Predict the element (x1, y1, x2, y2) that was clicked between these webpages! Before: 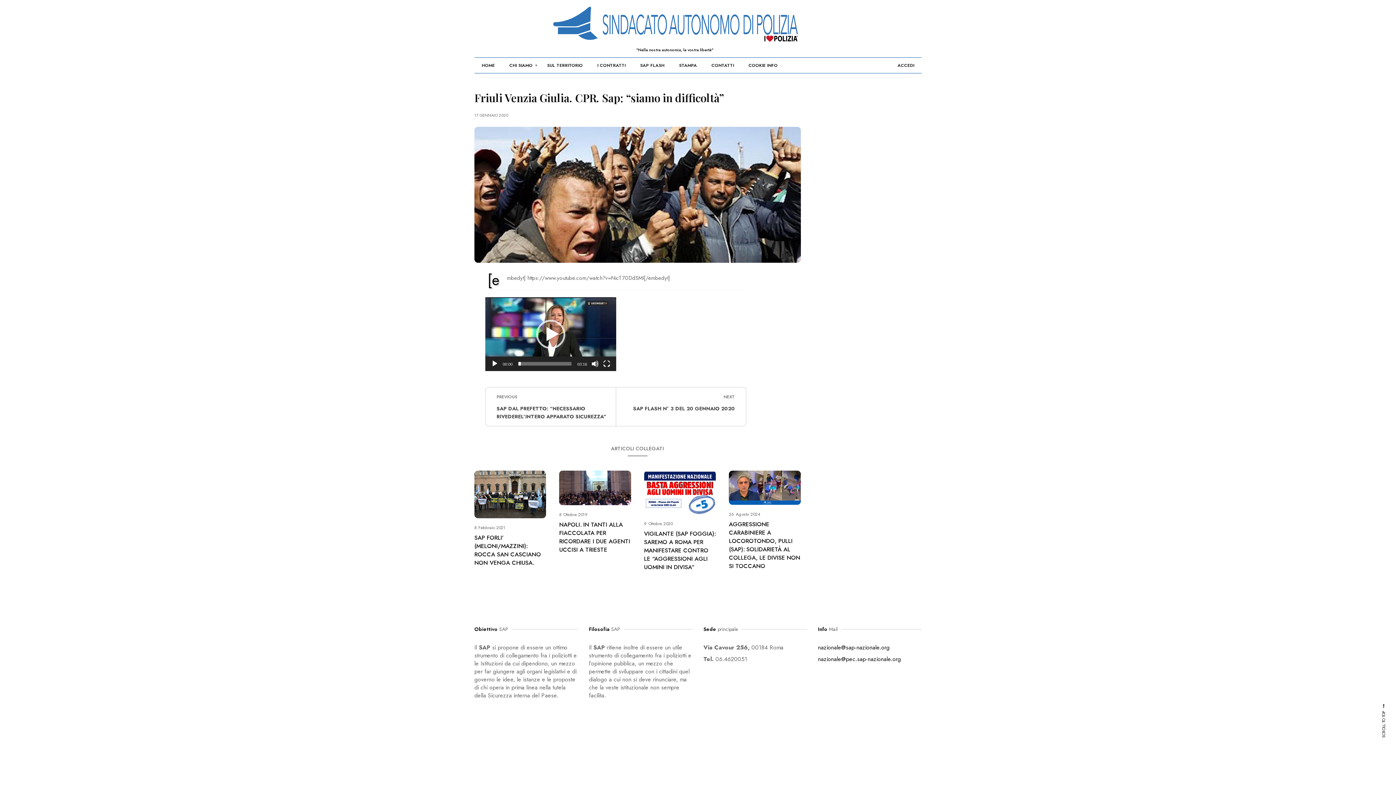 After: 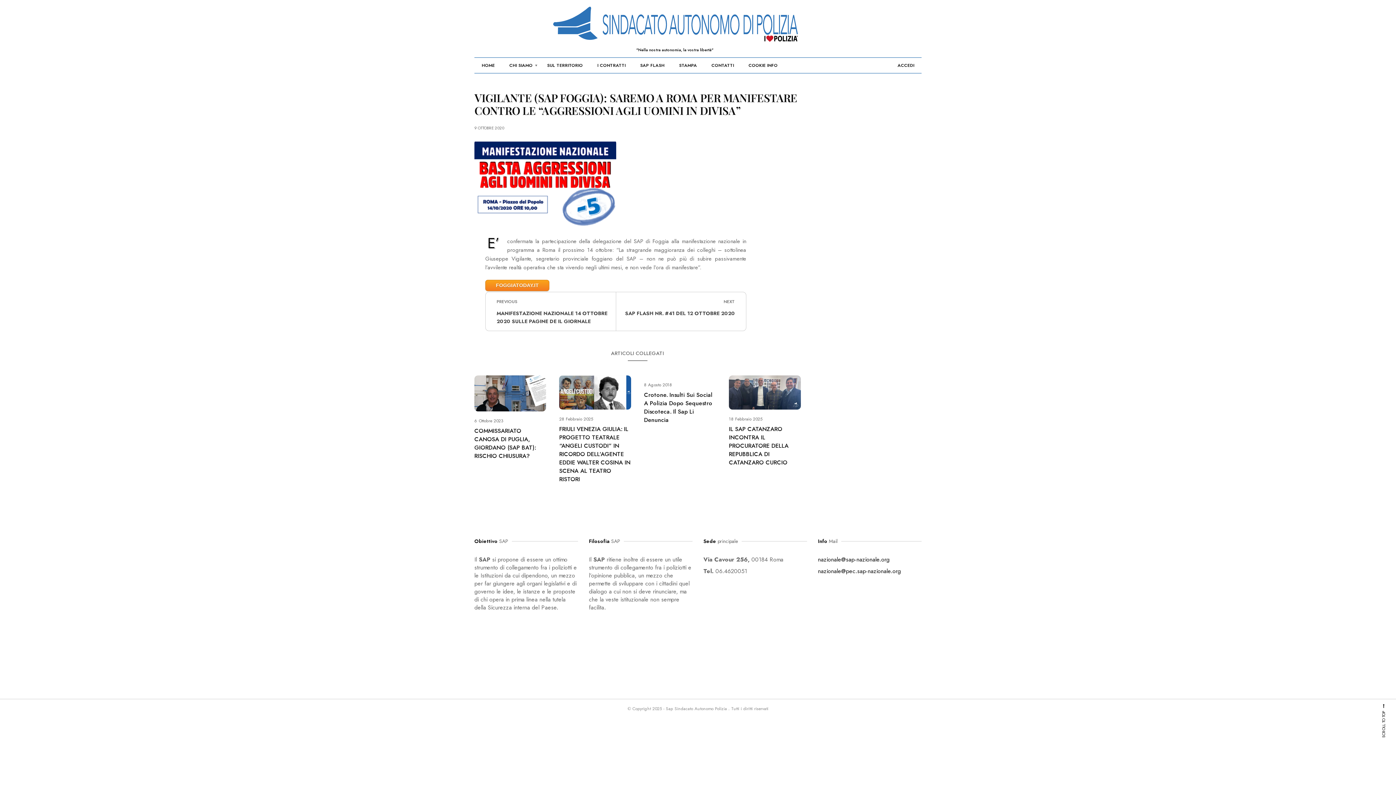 Action: label: VIGILANTE (SAP FOGGIA): SAREMO A ROMA PER MANIFESTARE CONTRO LE “AGGRESSIONI AGLI UOMINI IN DIVISA” bbox: (644, 529, 715, 571)